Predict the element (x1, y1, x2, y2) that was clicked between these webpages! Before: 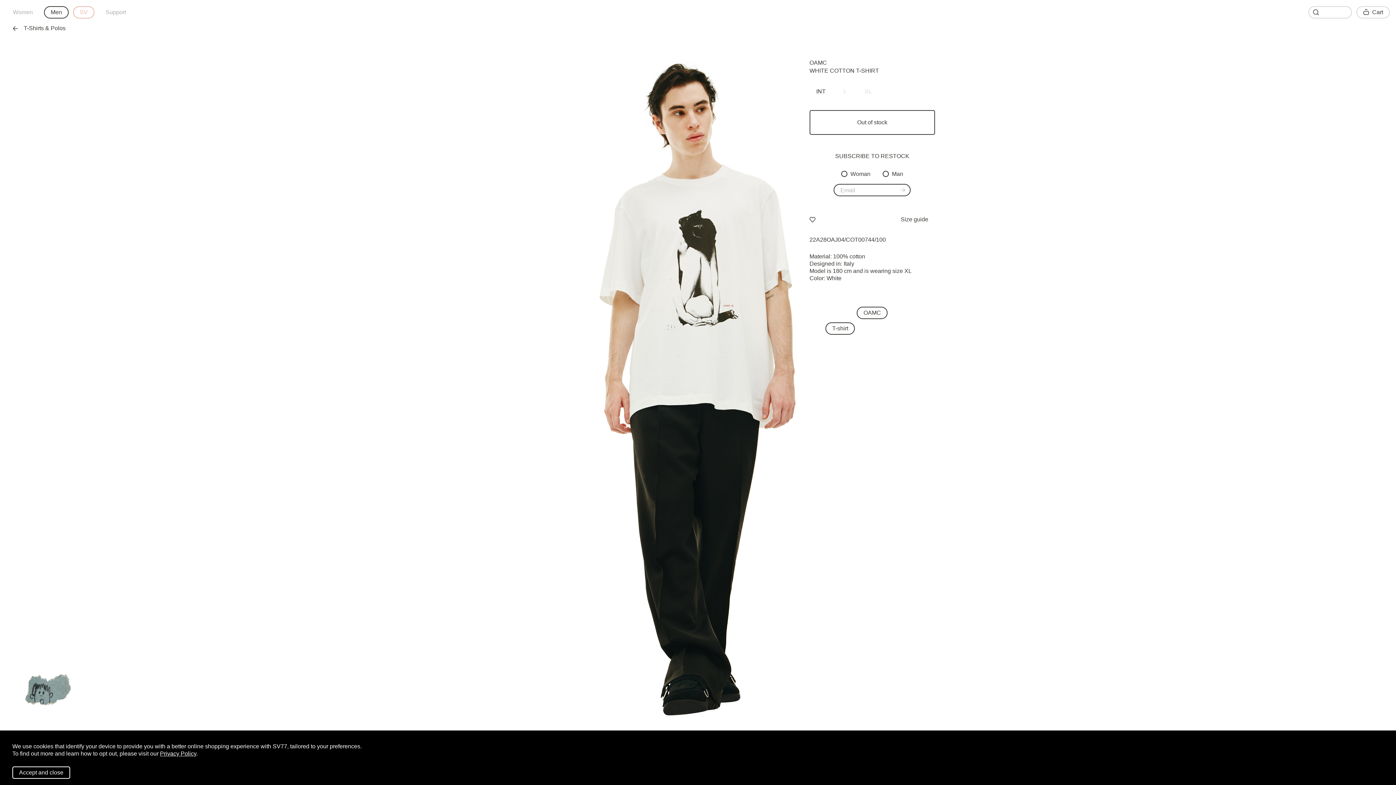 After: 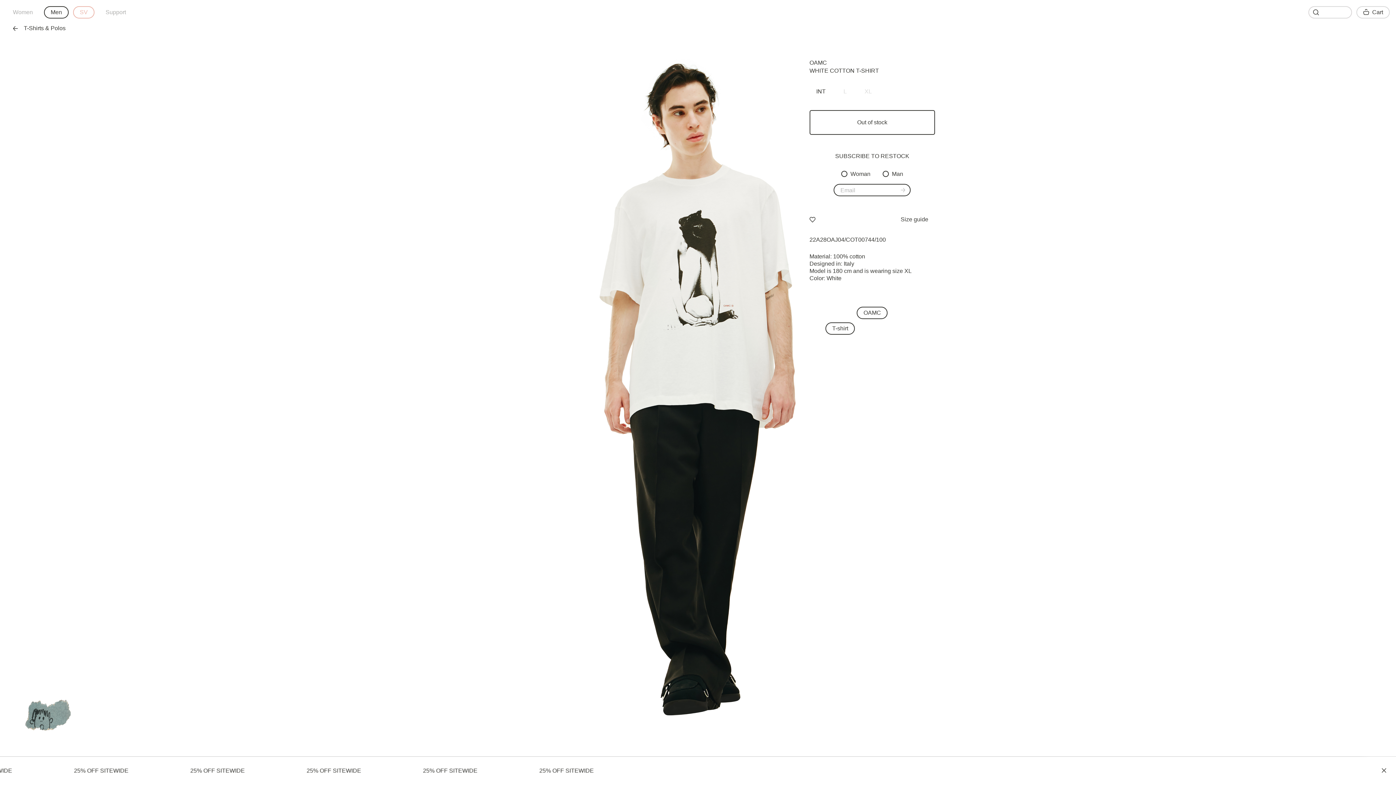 Action: bbox: (12, 766, 70, 779) label: Accept and close